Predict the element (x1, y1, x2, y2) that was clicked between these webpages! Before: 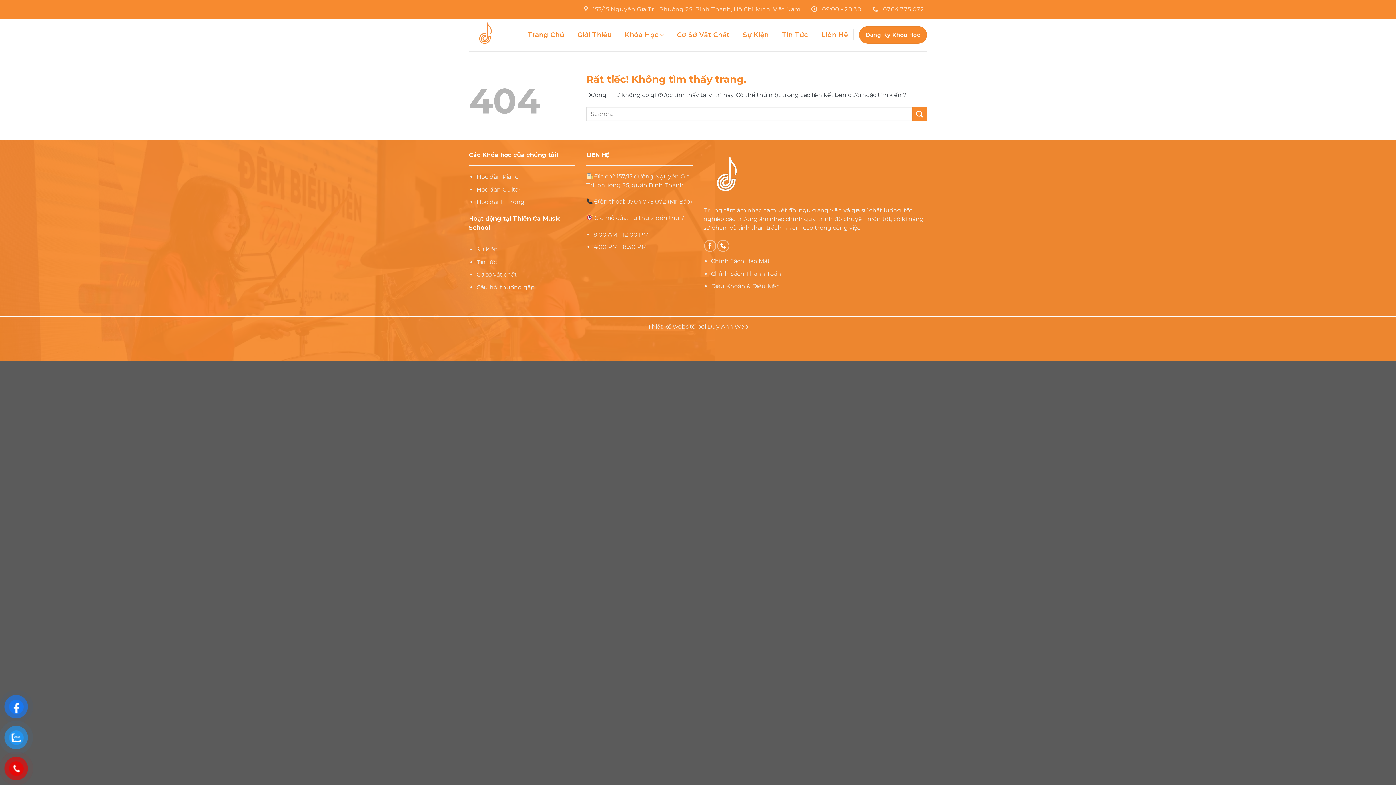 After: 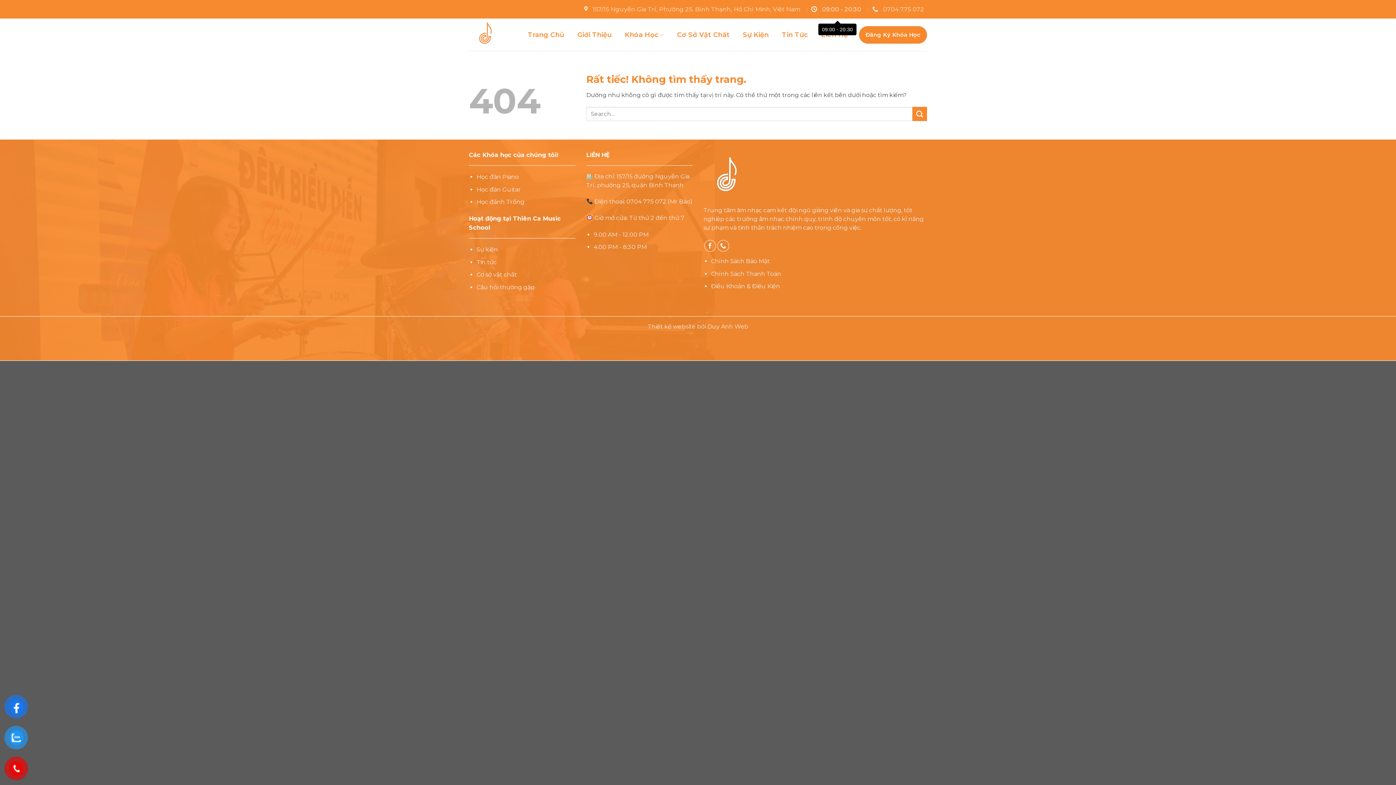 Action: label: 09:00 - 20:30 bbox: (811, 0, 864, 18)